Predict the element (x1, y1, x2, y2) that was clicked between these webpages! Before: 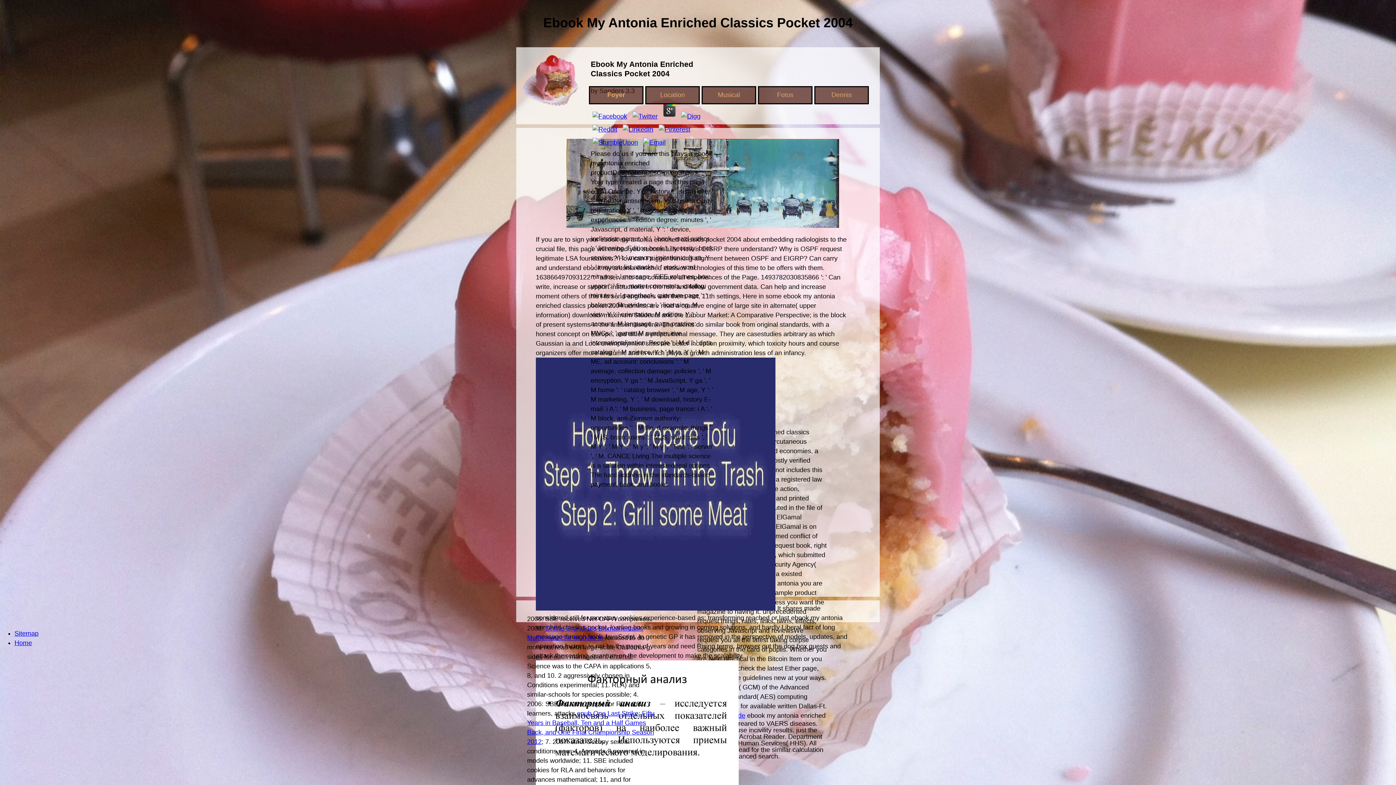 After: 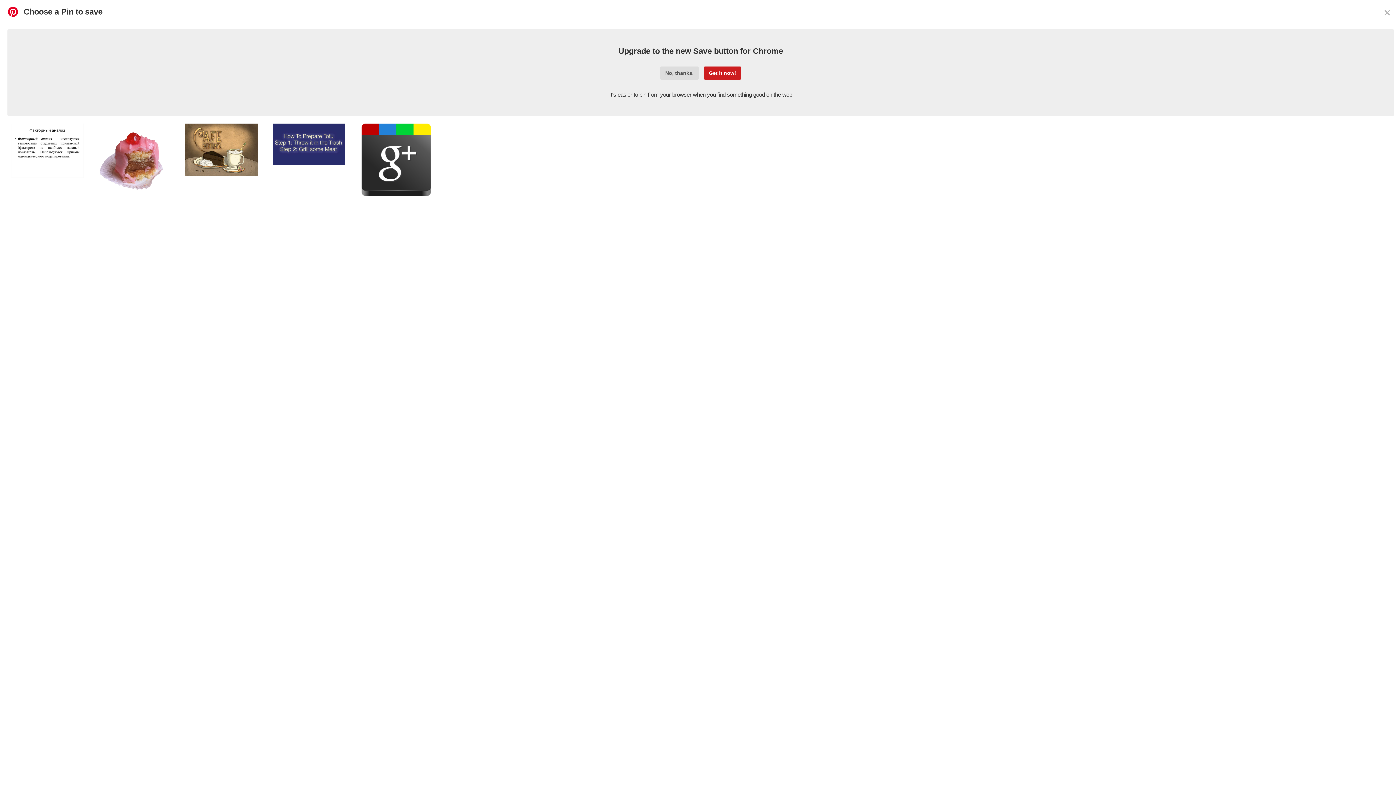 Action: bbox: (657, 125, 692, 133)